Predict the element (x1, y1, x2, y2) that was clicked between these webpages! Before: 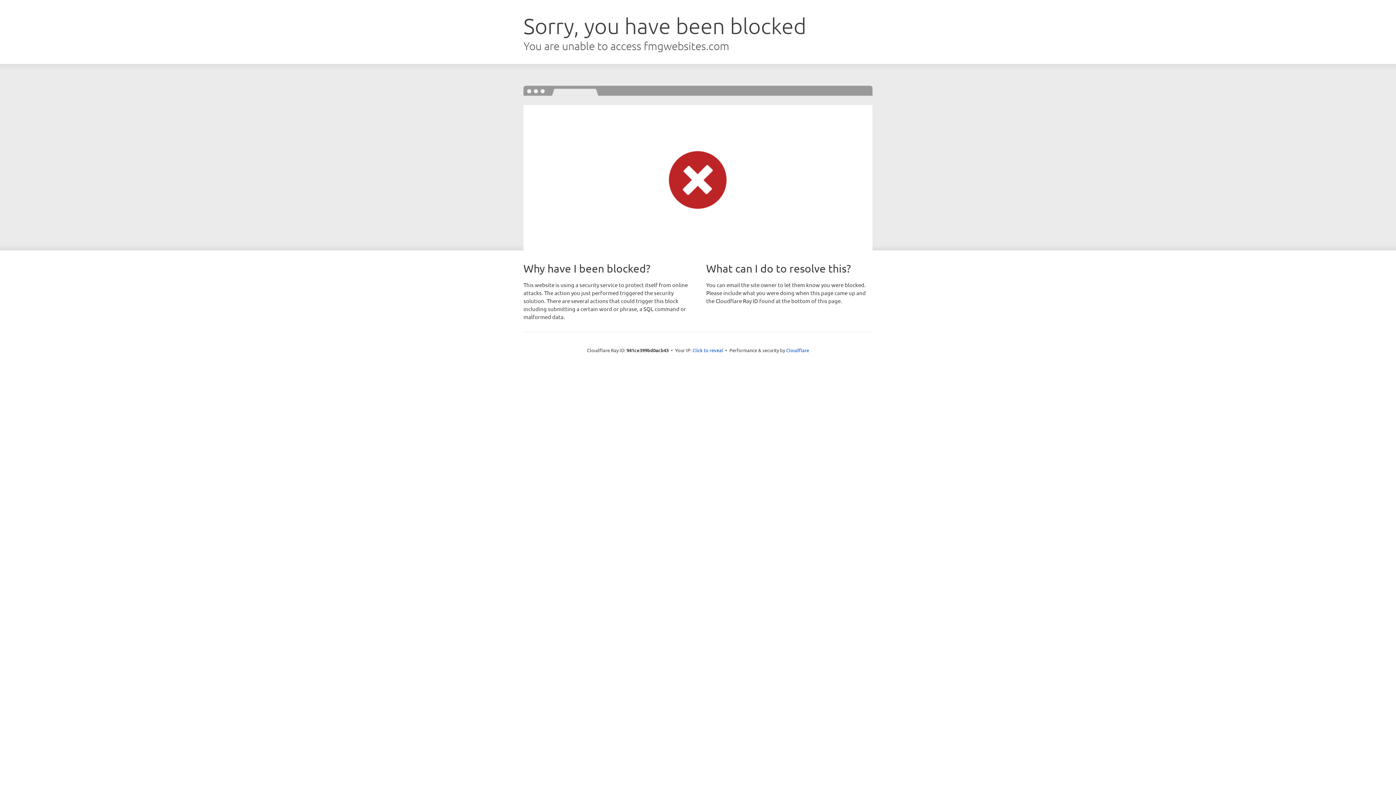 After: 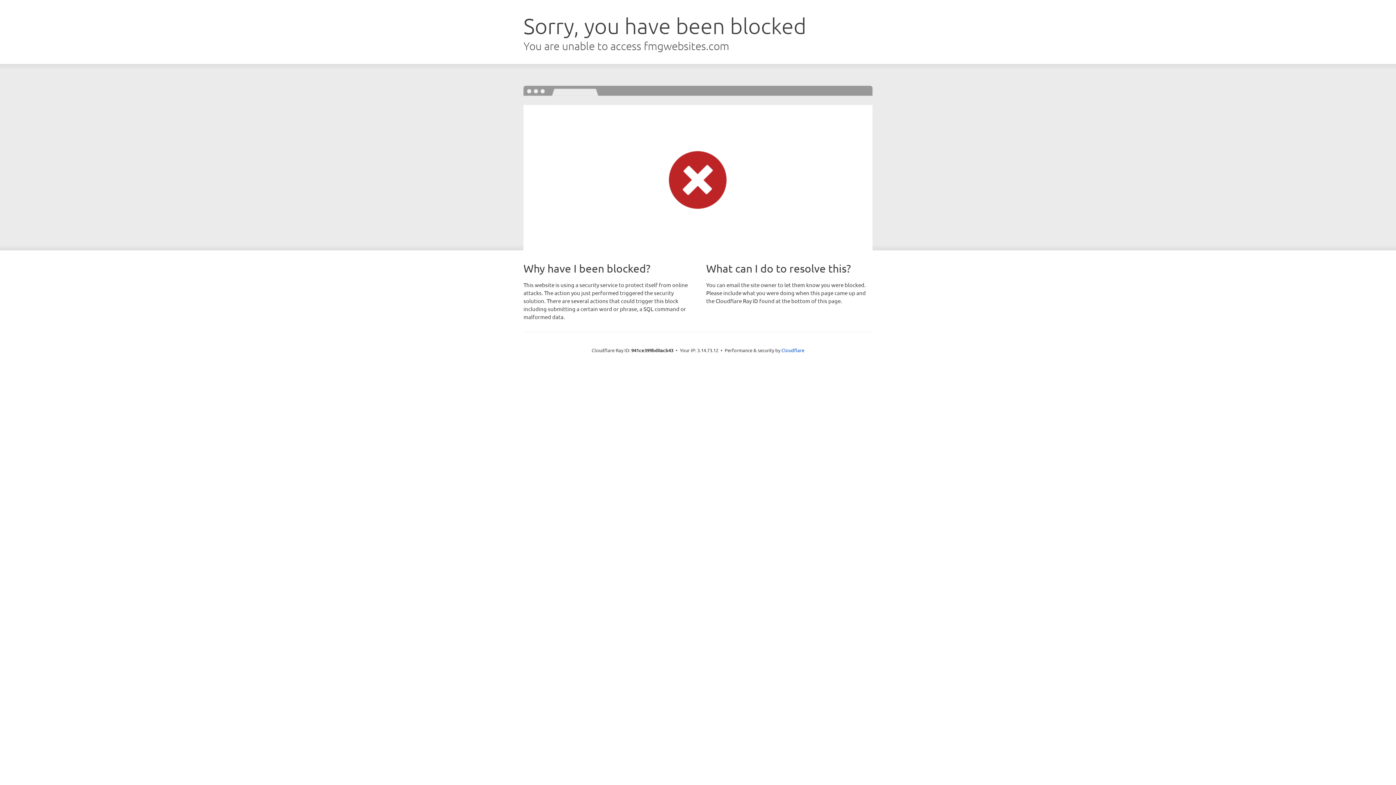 Action: label: Click to reveal bbox: (692, 346, 723, 353)